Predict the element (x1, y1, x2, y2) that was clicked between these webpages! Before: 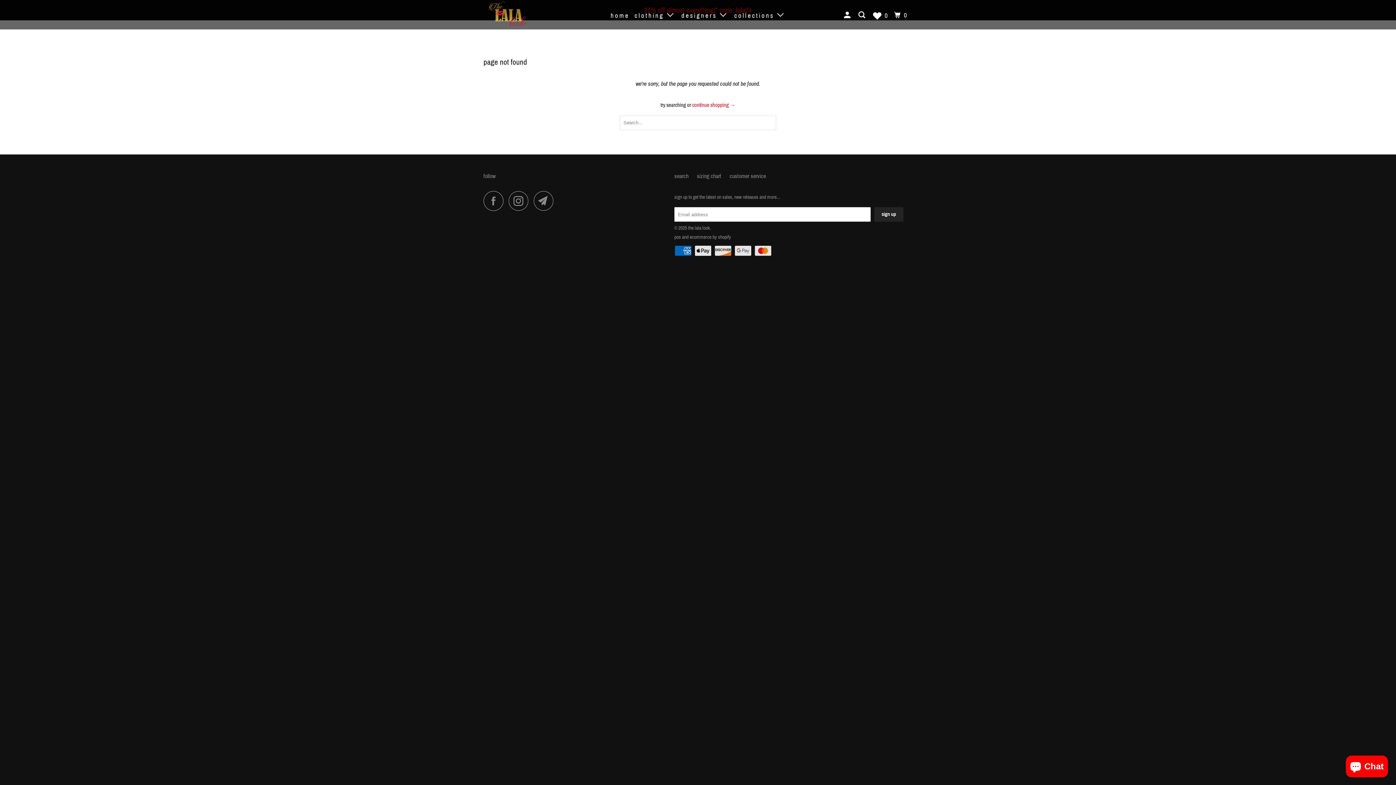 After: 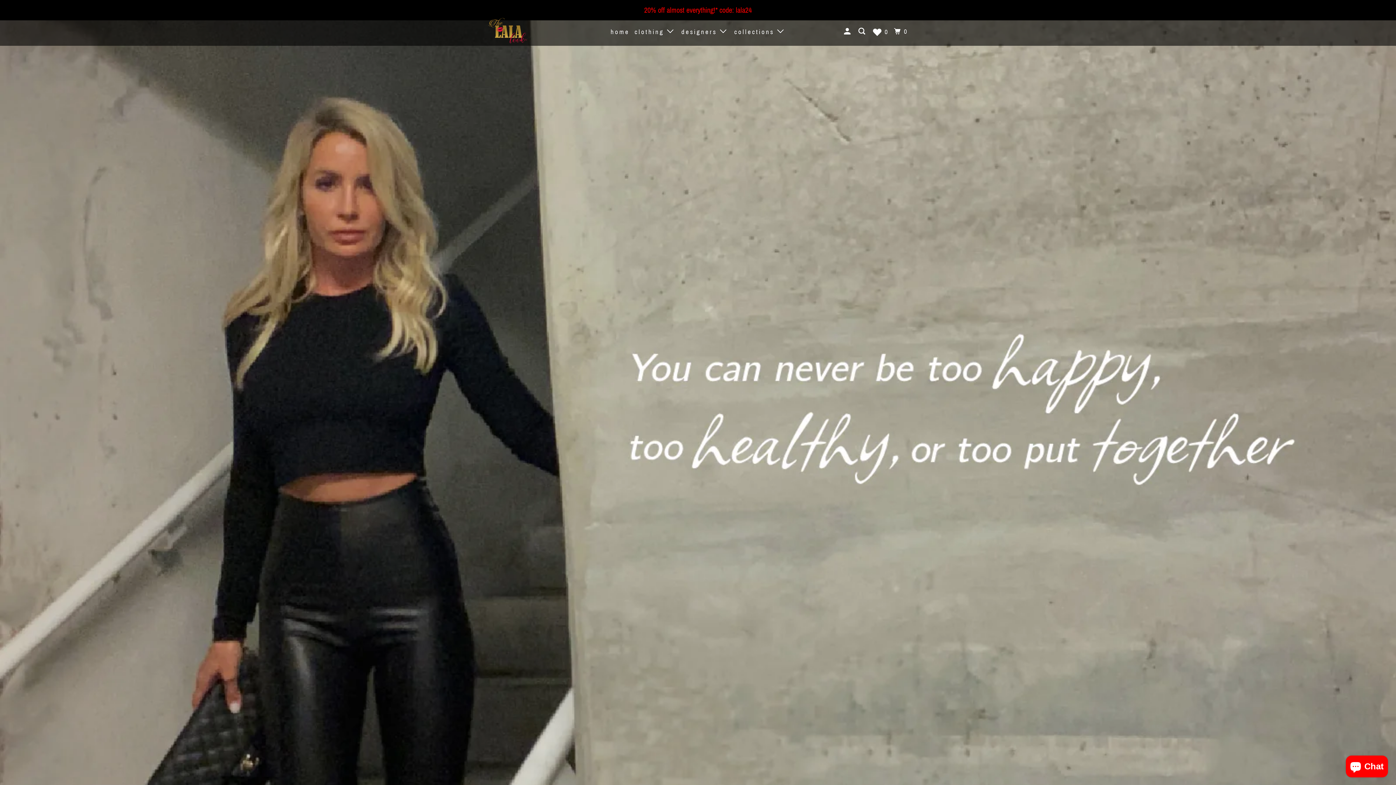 Action: bbox: (483, 0, 558, 28)